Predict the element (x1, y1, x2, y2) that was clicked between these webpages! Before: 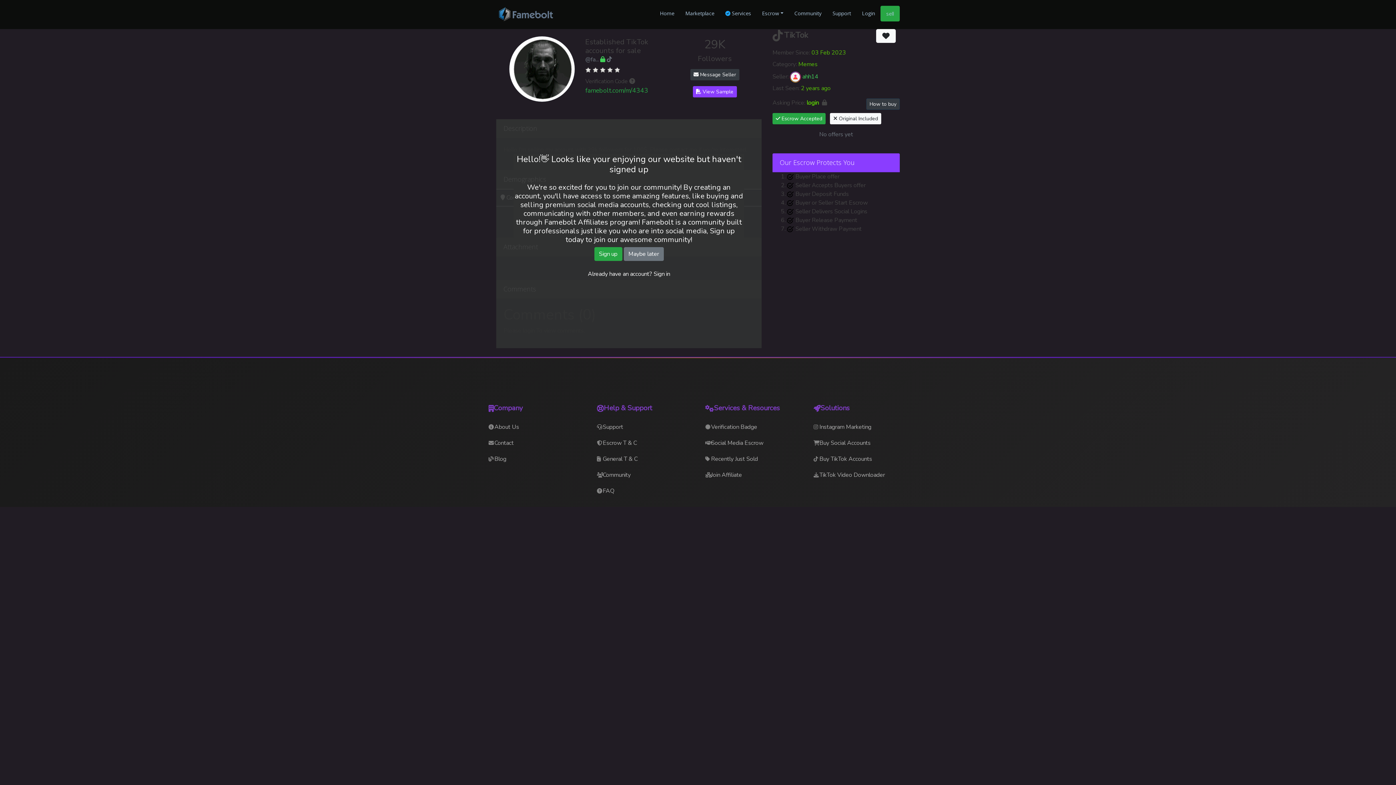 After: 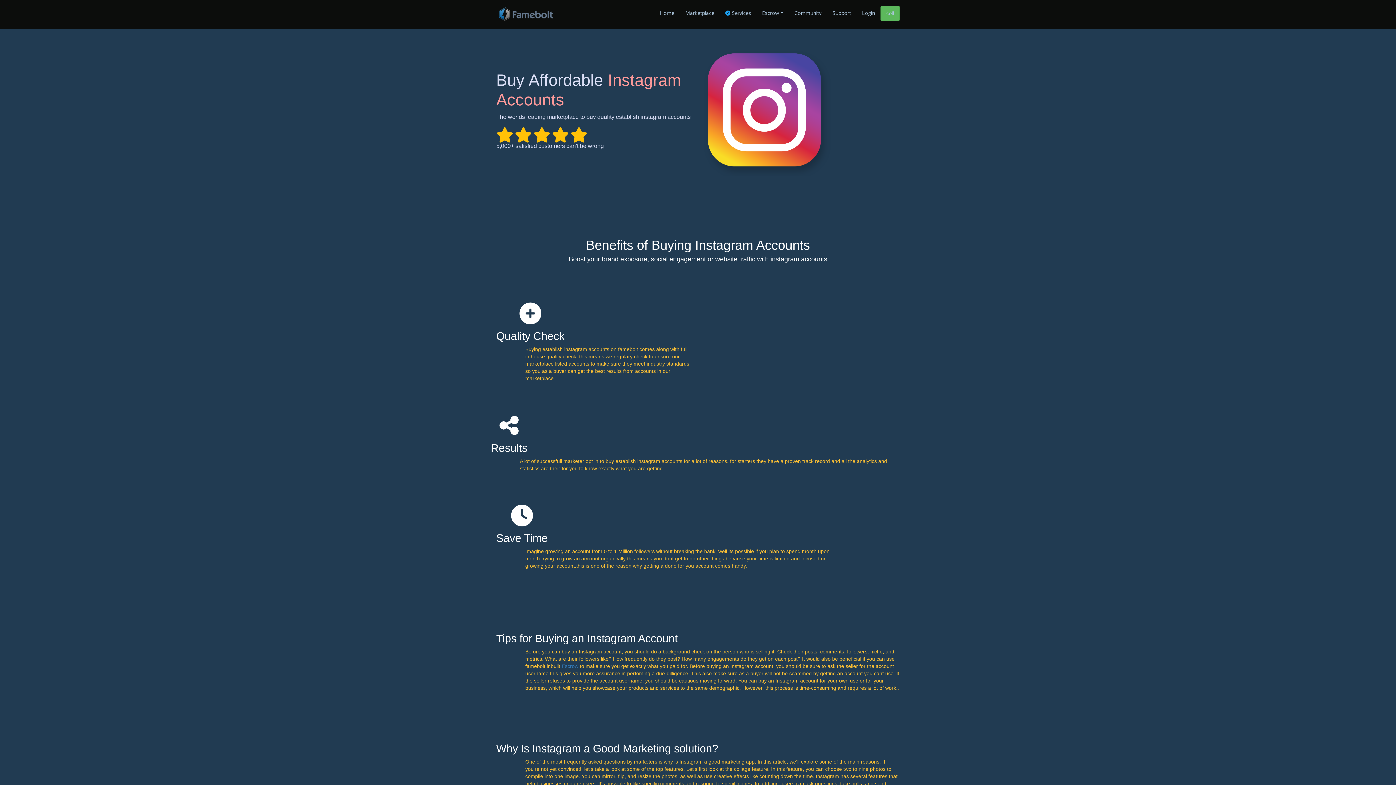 Action: bbox: (813, 421, 901, 433) label: Instagram Marketing